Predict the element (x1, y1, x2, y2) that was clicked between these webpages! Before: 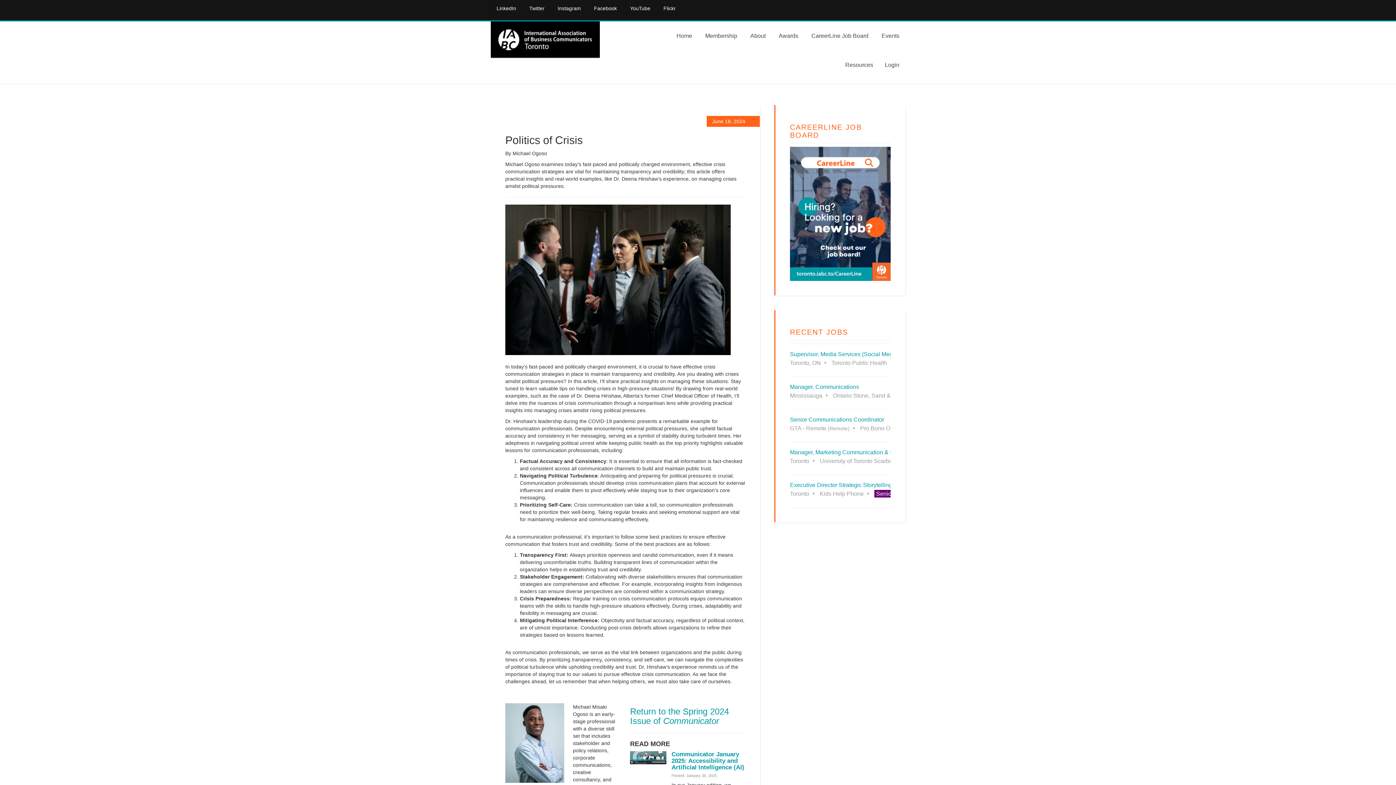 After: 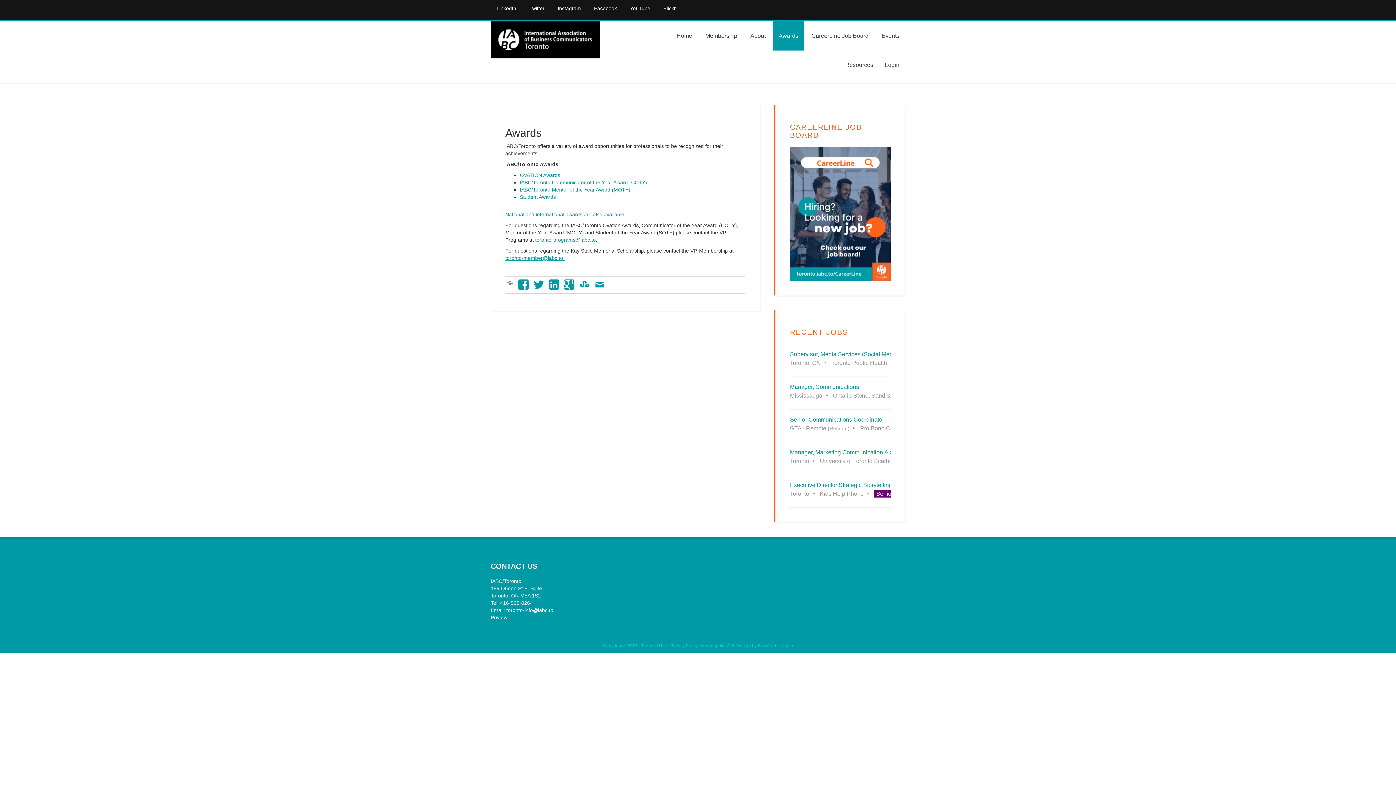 Action: label: Awards bbox: (773, 21, 804, 50)